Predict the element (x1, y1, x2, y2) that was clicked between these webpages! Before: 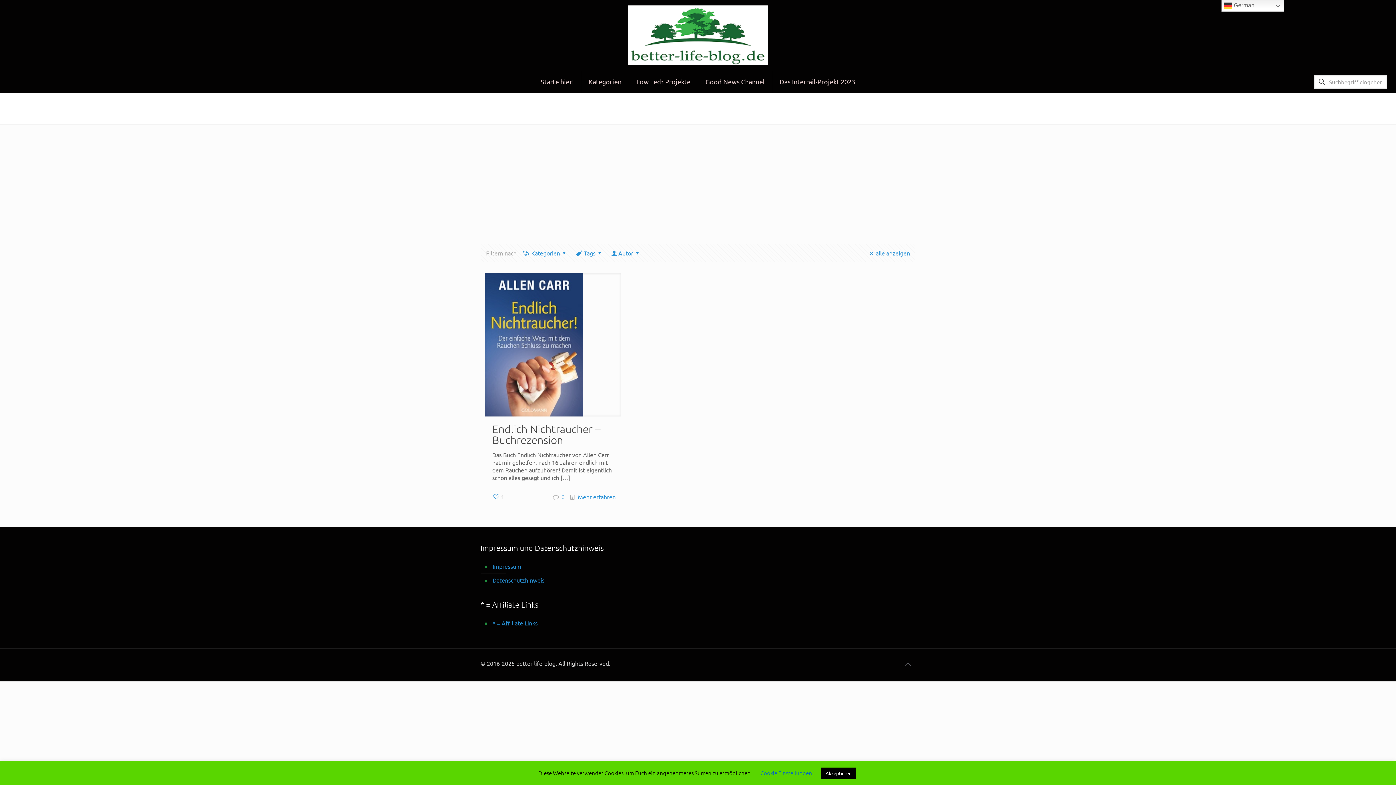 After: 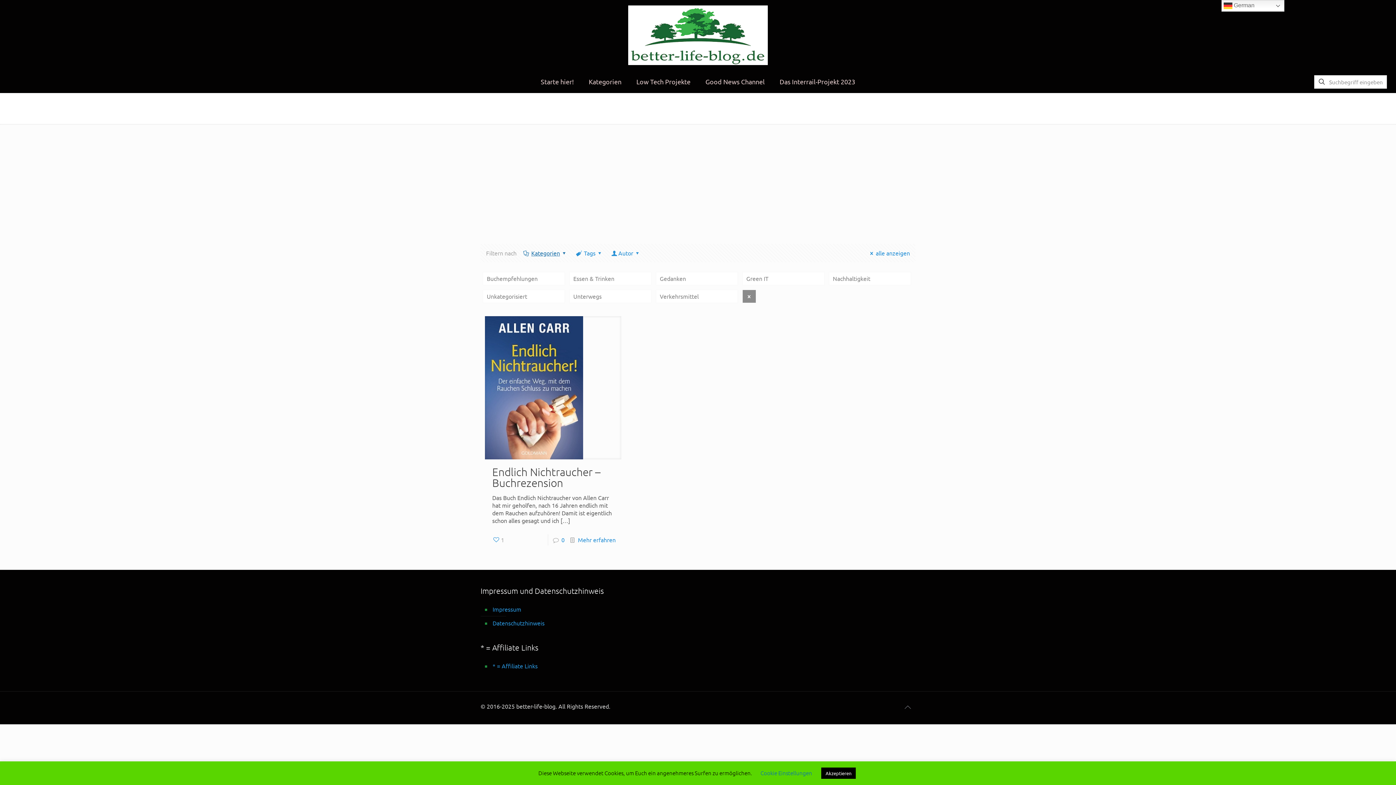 Action: bbox: (522, 249, 569, 256) label: Kategorien